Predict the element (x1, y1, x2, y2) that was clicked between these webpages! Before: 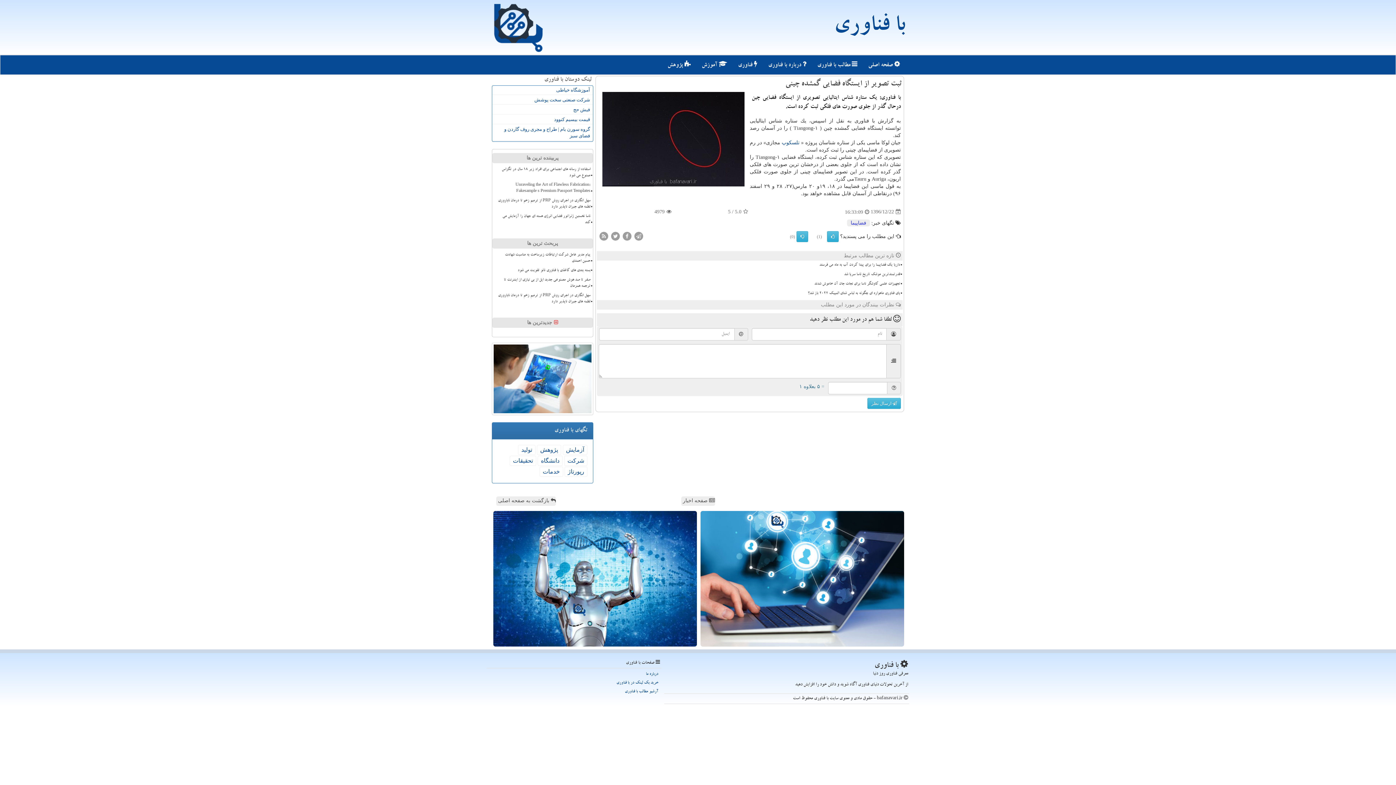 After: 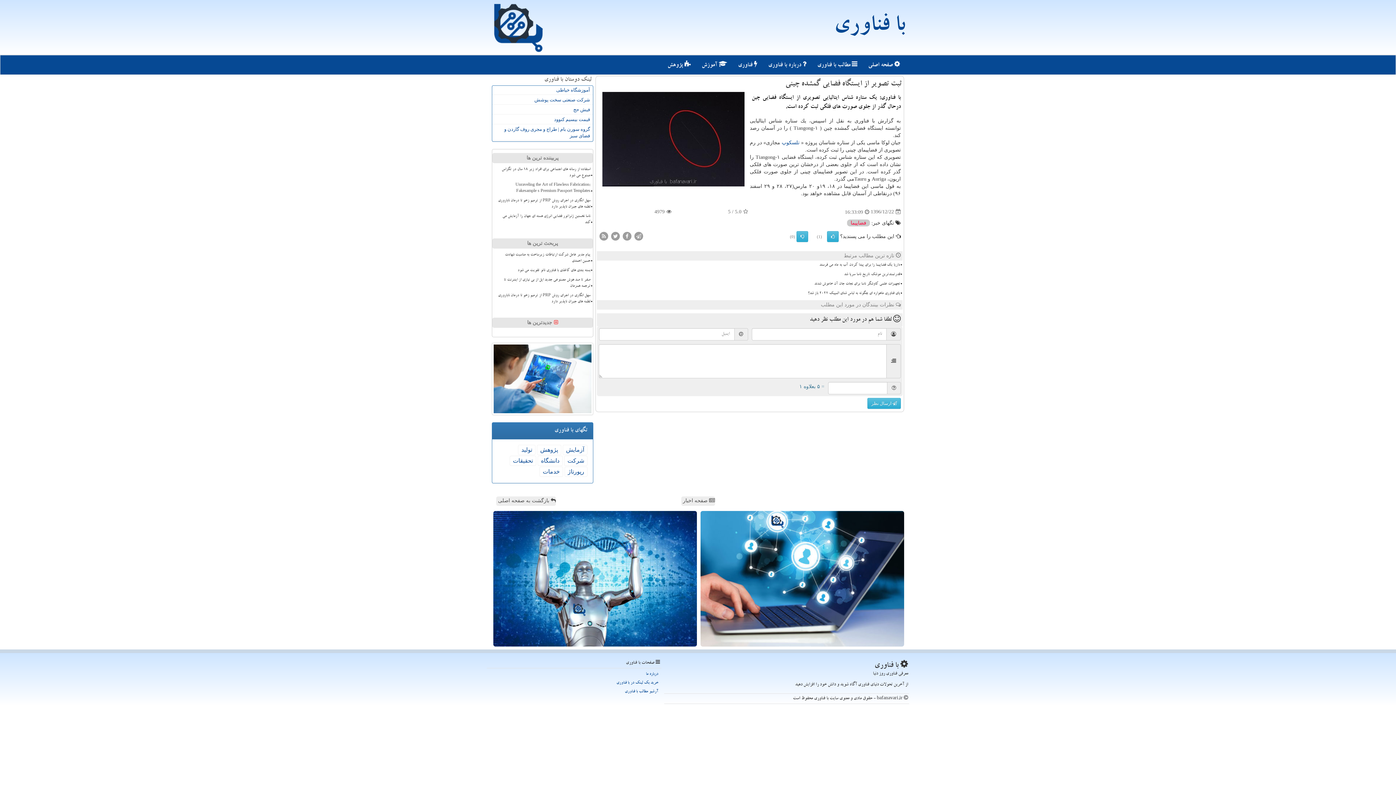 Action: label: فضاپیما bbox: (847, 219, 870, 226)